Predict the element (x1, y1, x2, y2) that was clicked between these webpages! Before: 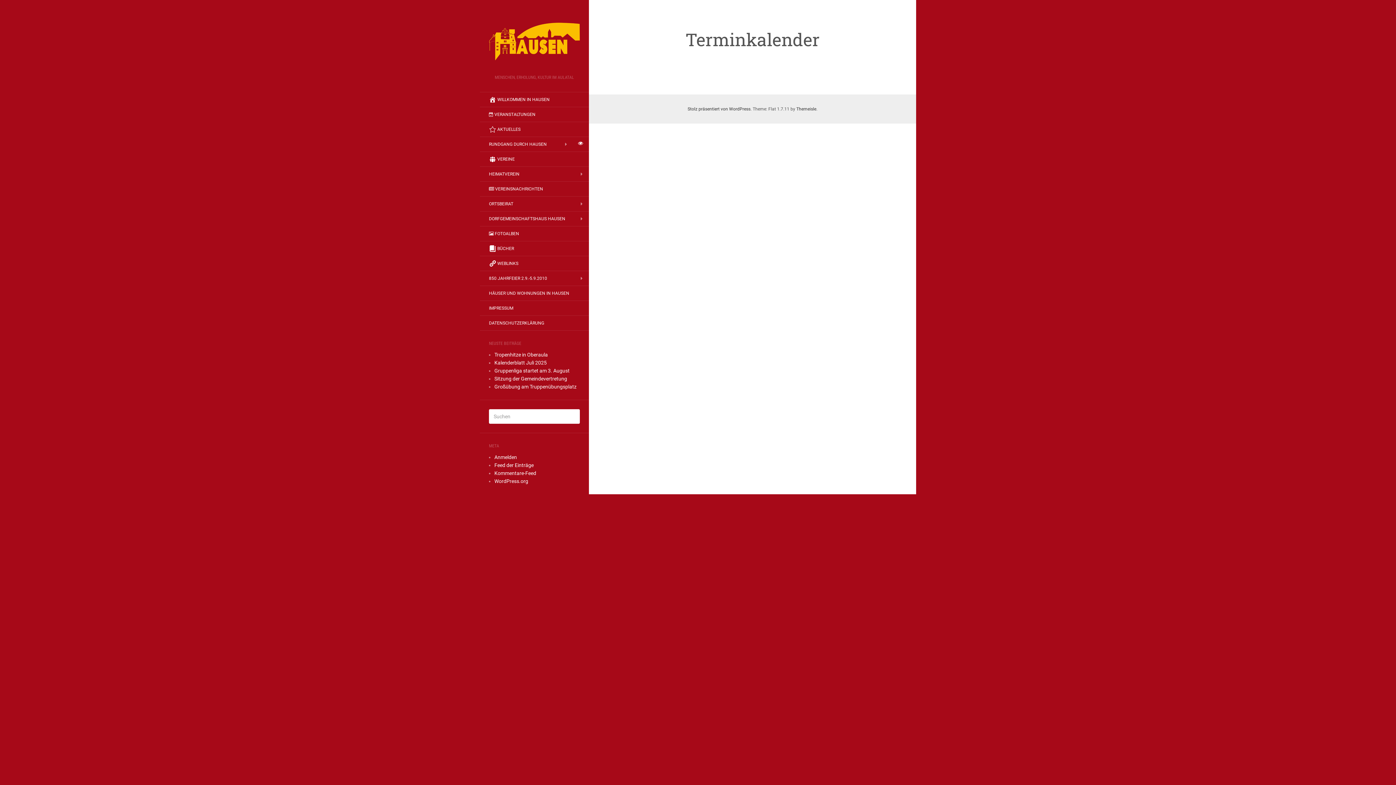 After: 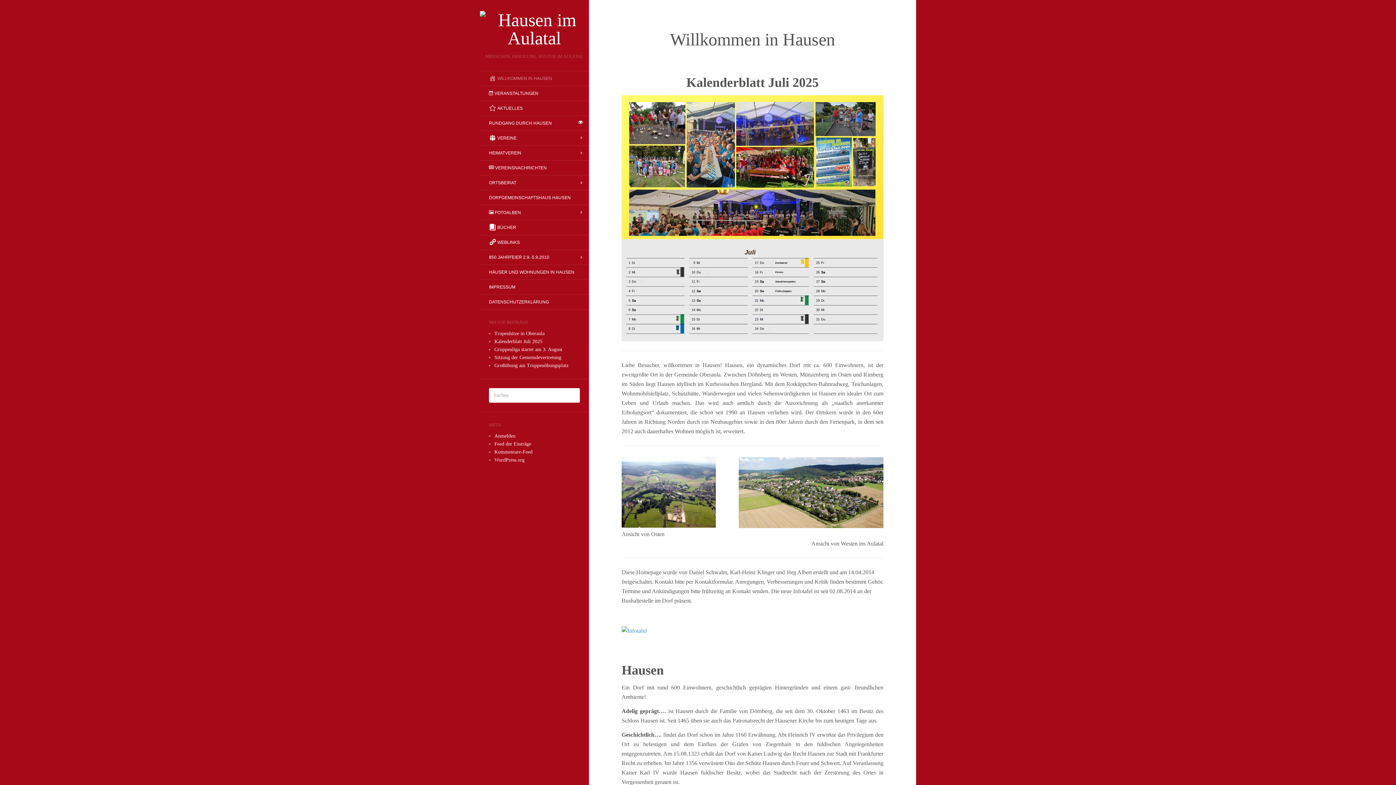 Action: bbox: (480, 10, 589, 68)